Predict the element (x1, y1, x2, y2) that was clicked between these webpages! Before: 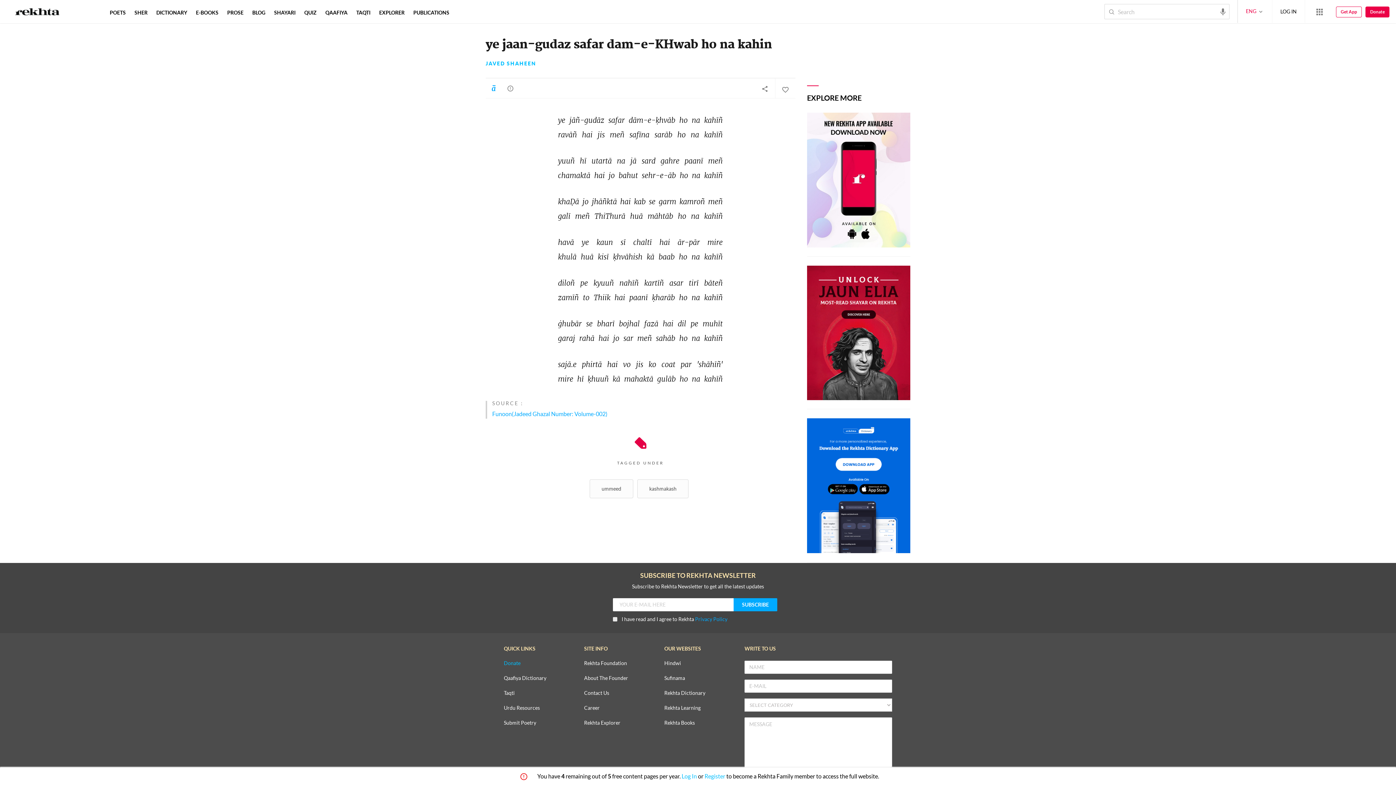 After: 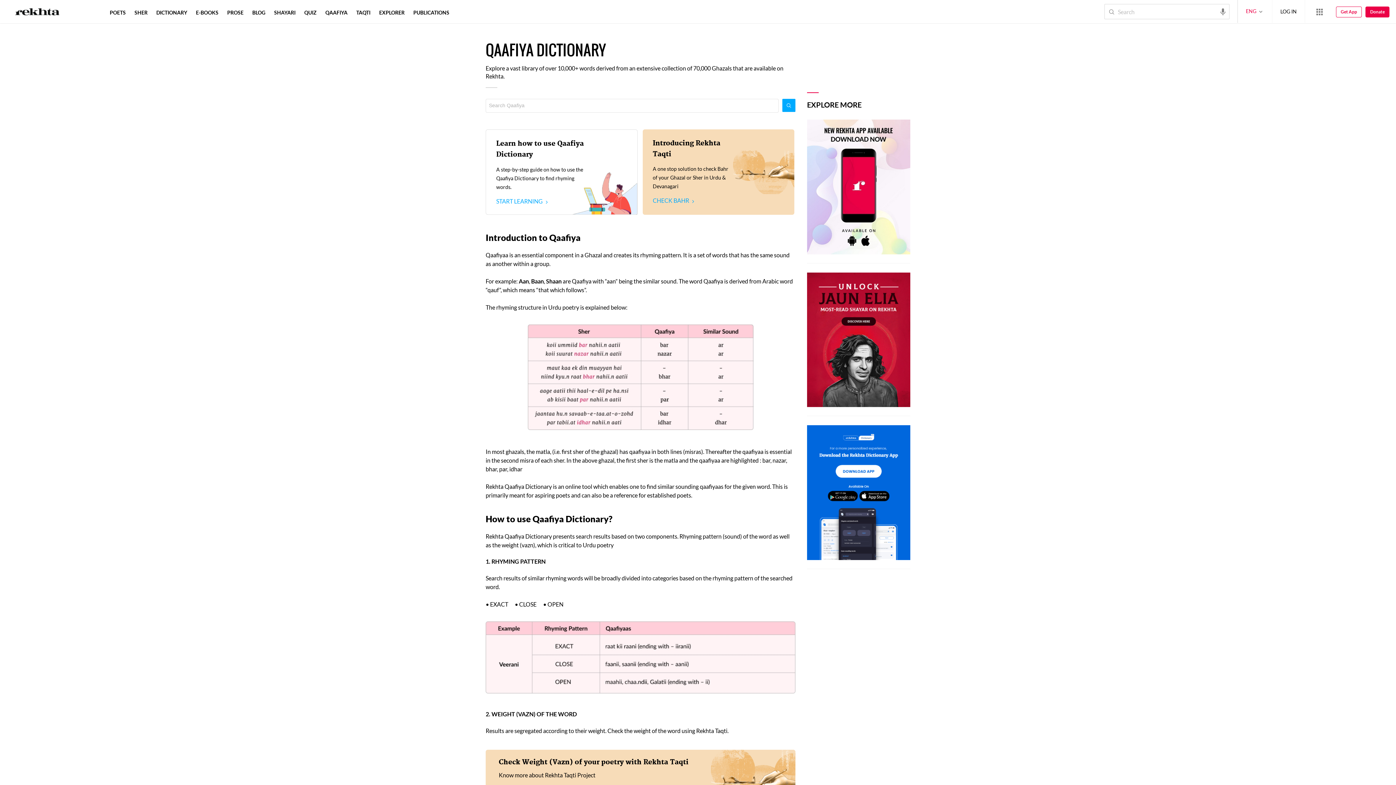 Action: bbox: (324, 9, 349, 15) label: QAAFIYA